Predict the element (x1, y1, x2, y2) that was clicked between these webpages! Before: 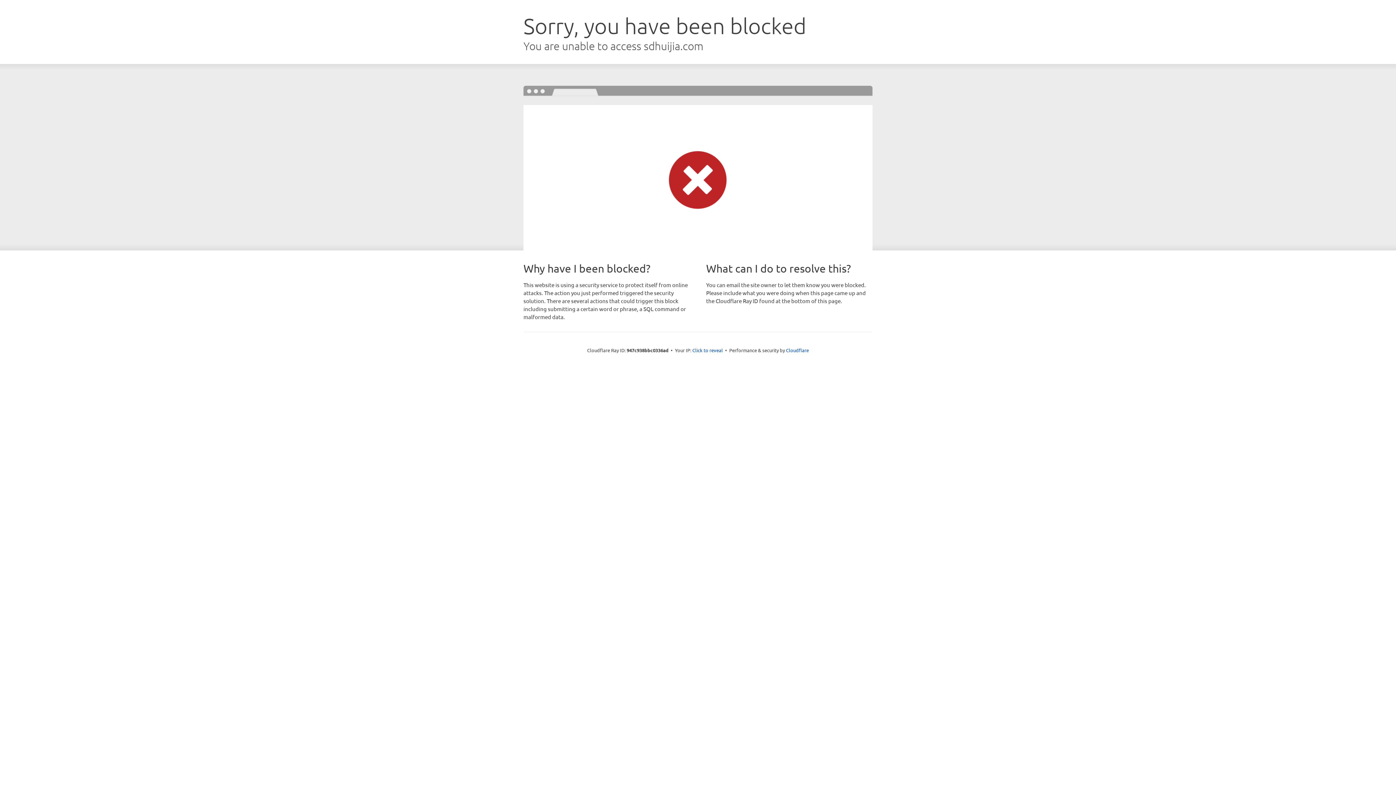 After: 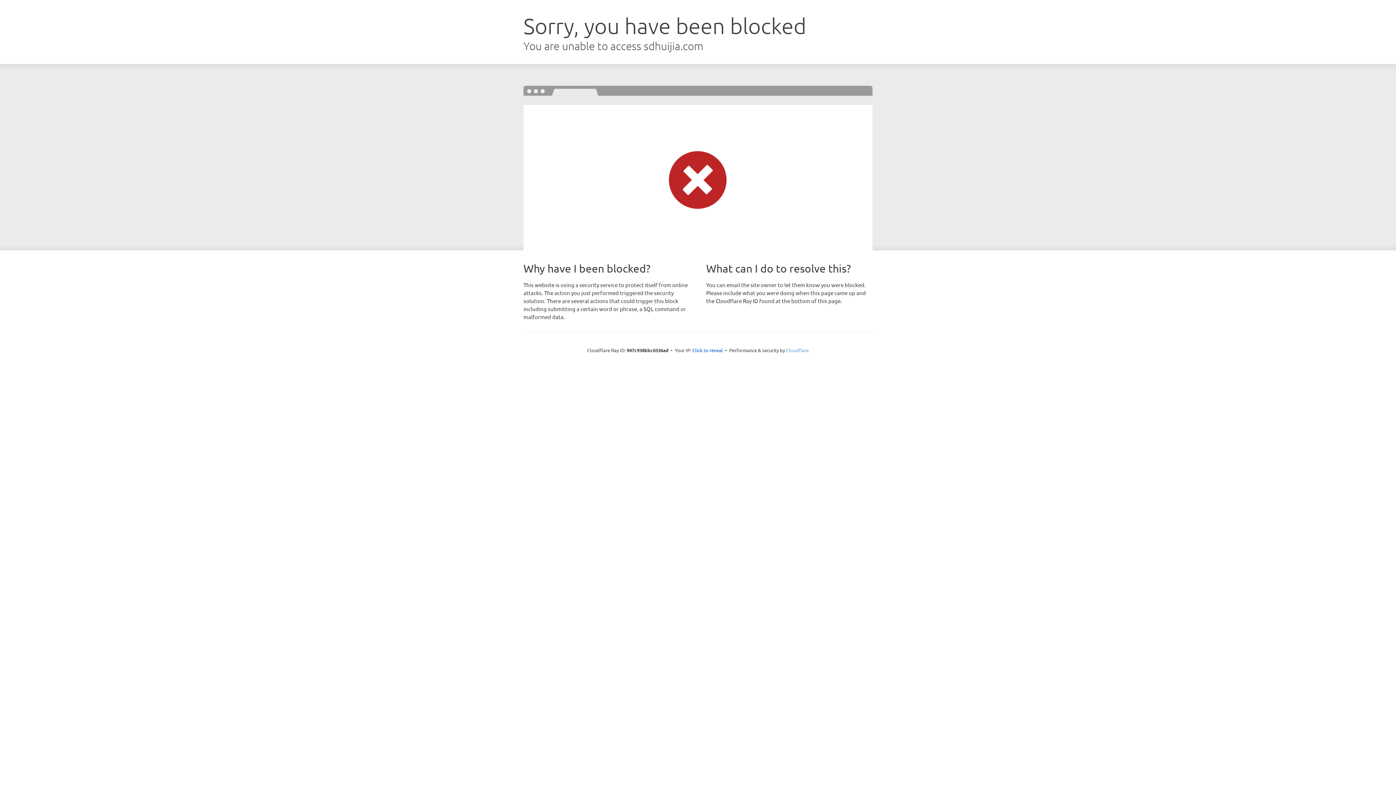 Action: bbox: (786, 347, 809, 353) label: Cloudflare